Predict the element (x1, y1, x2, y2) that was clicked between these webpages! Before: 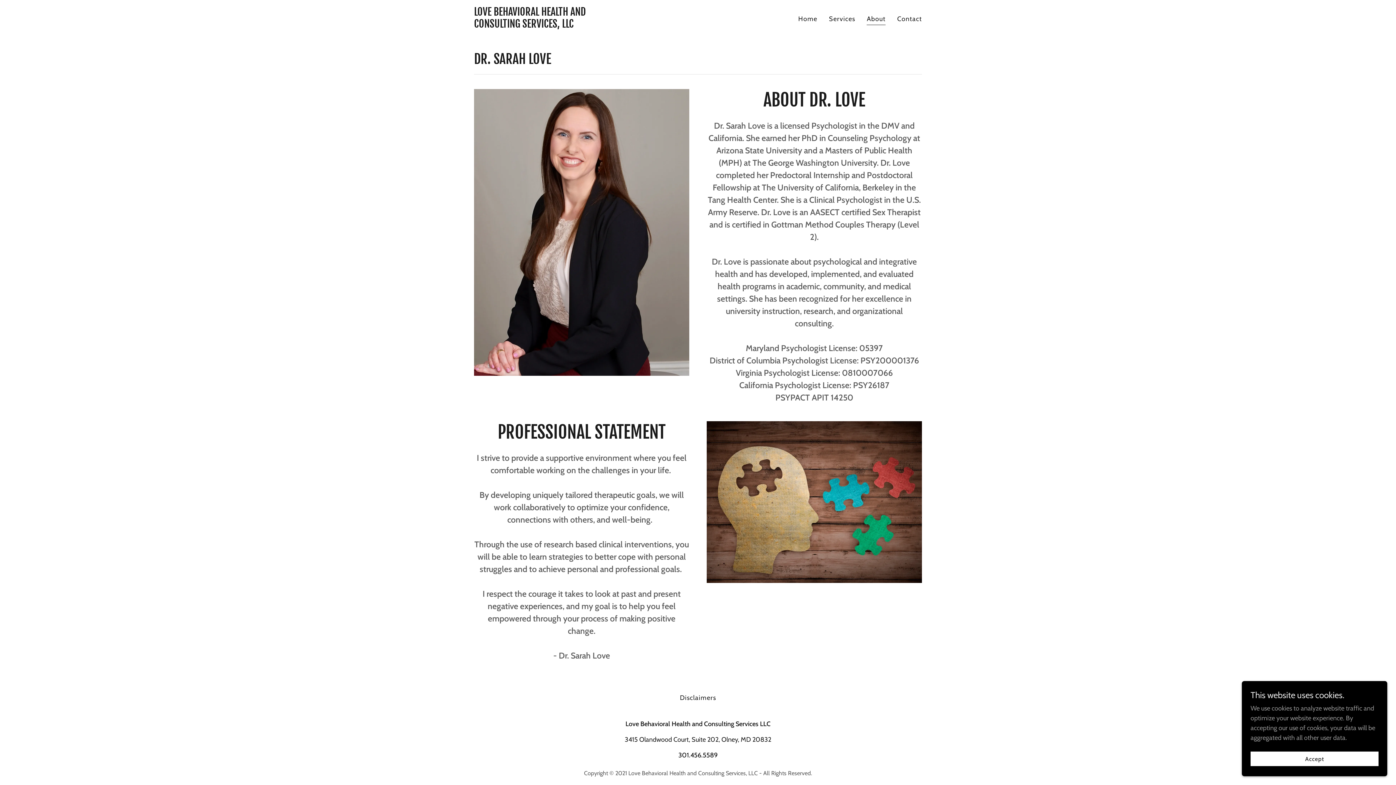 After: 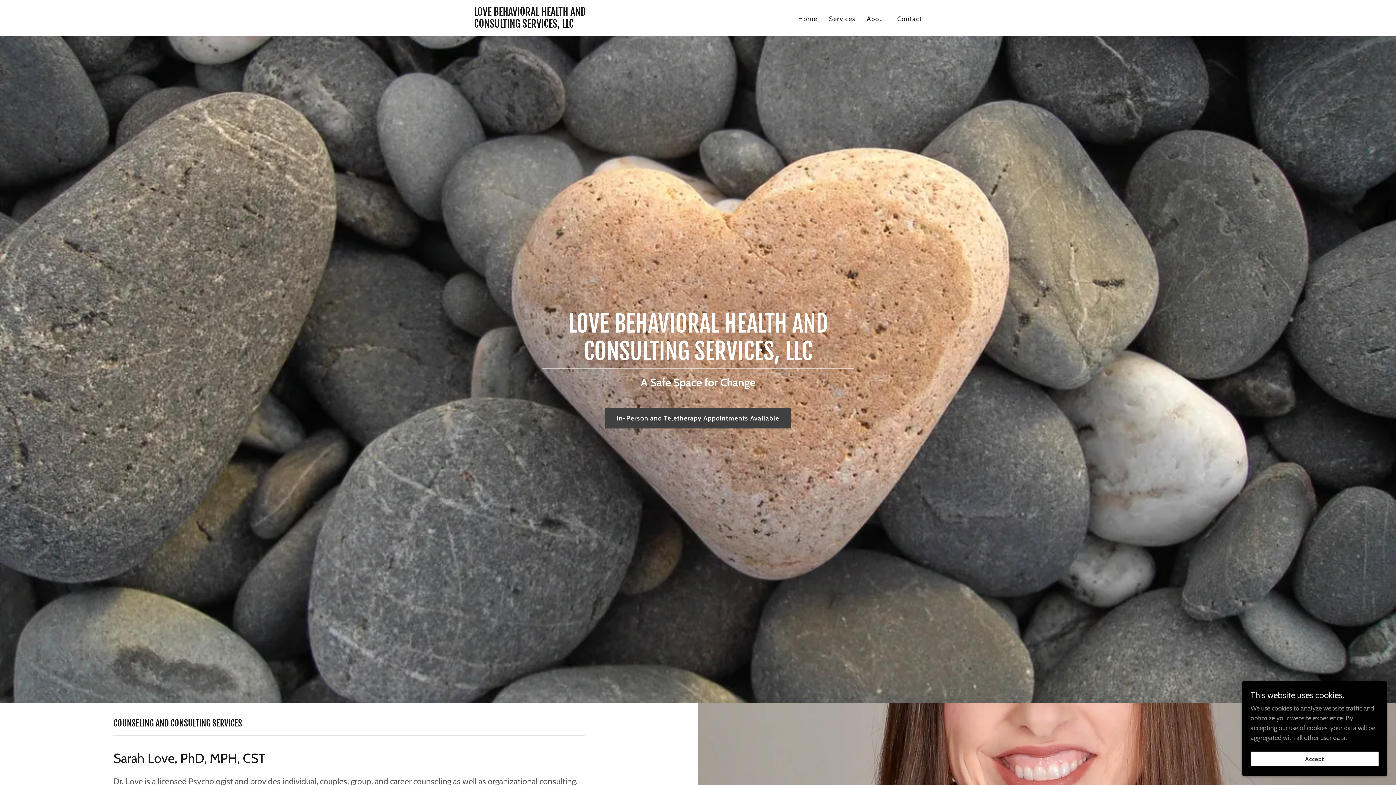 Action: bbox: (796, 12, 819, 25) label: Home